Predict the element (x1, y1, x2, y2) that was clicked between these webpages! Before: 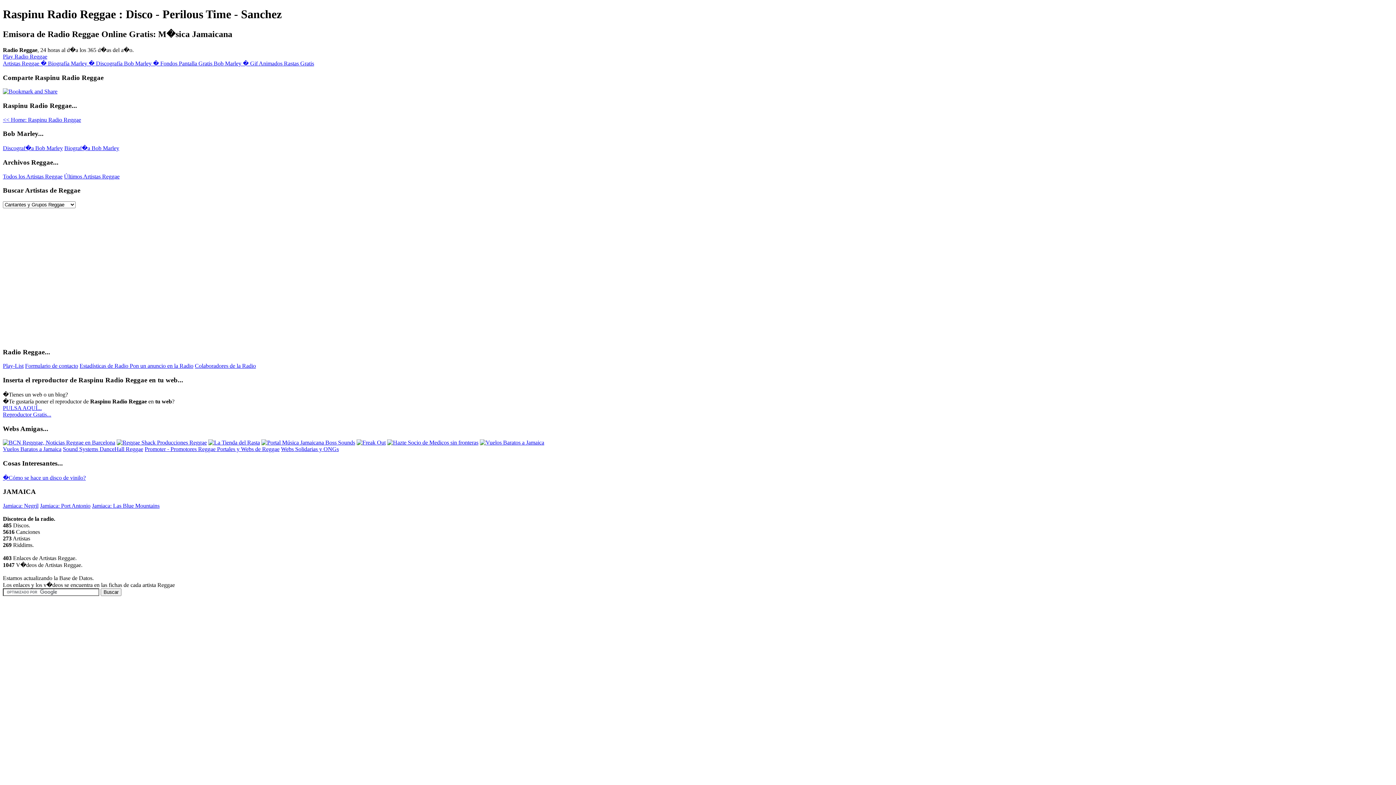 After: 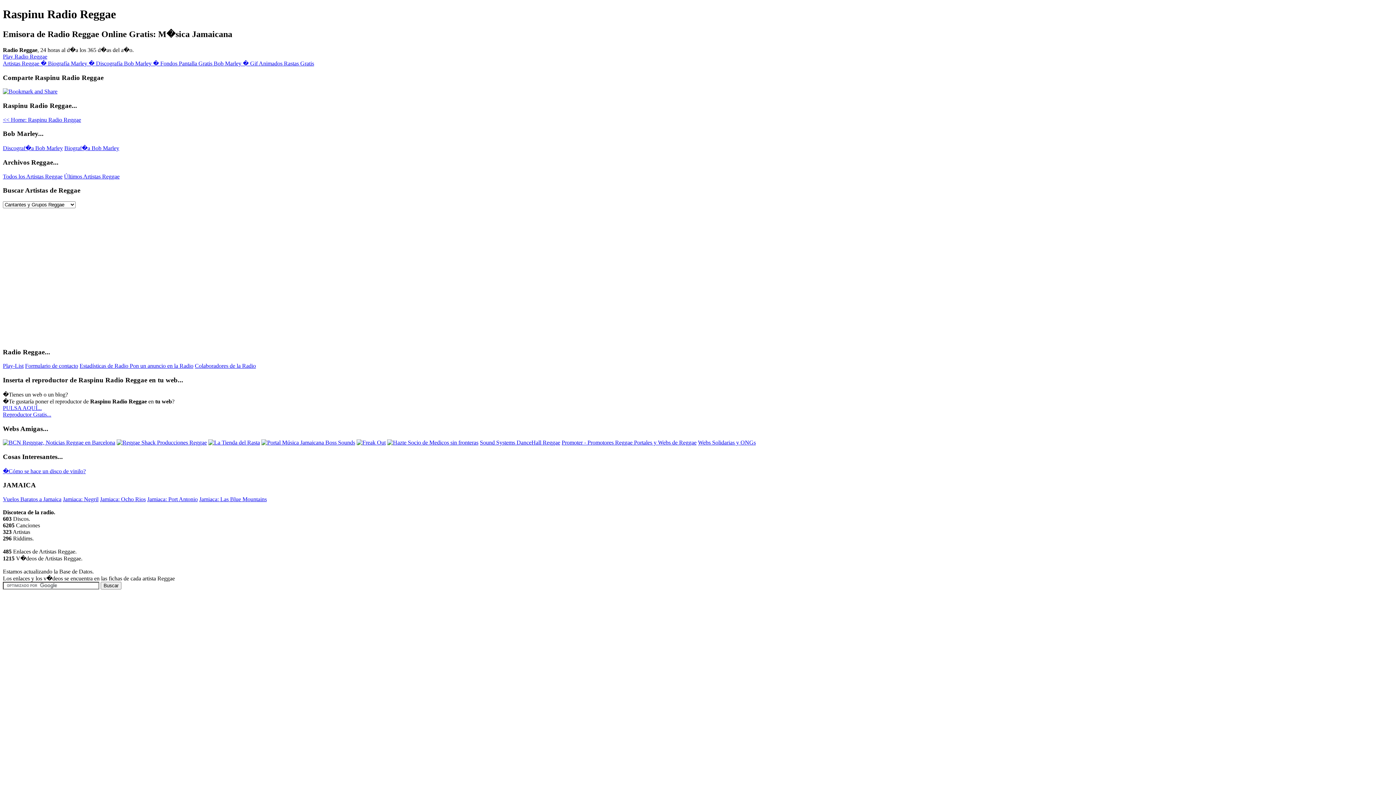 Action: bbox: (64, 173, 119, 179) label: Últimos Artistas Reggae